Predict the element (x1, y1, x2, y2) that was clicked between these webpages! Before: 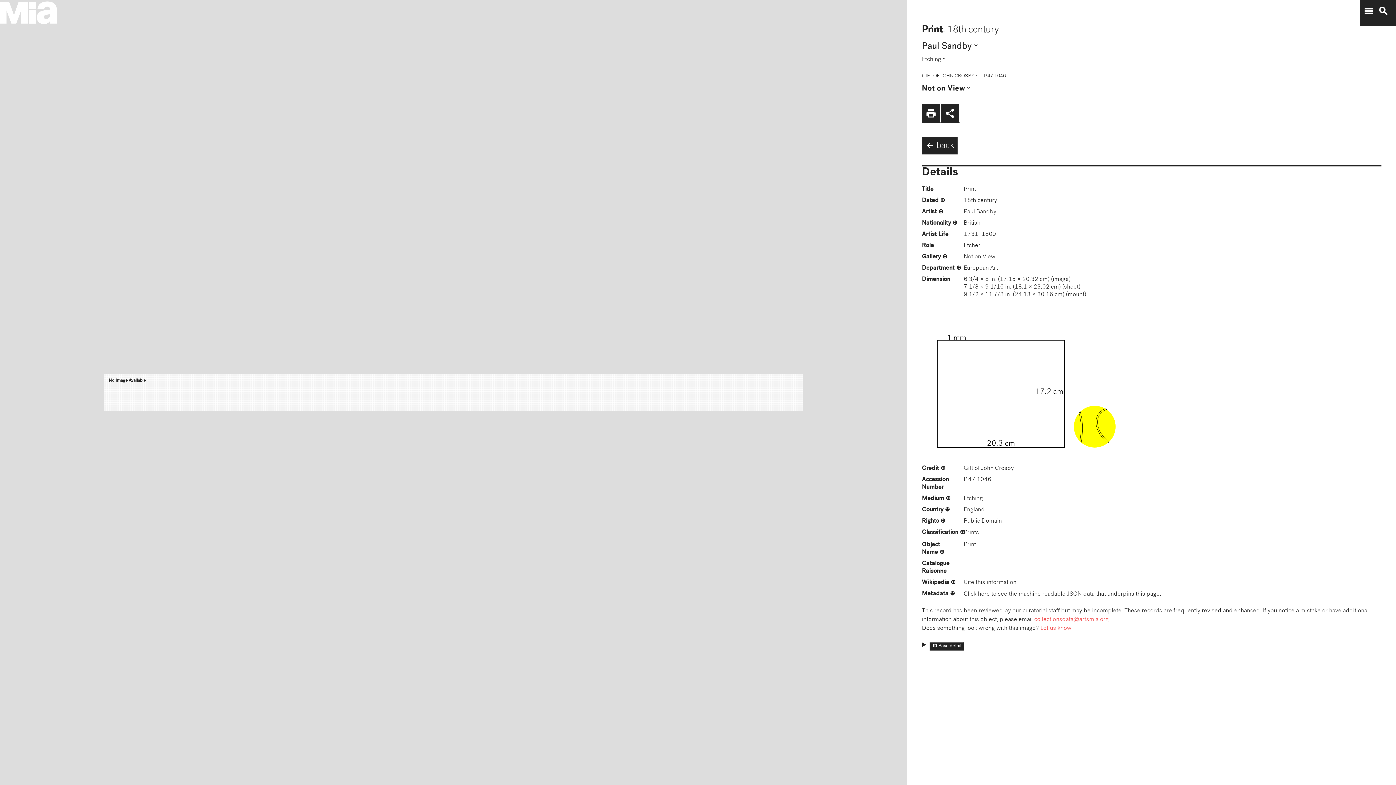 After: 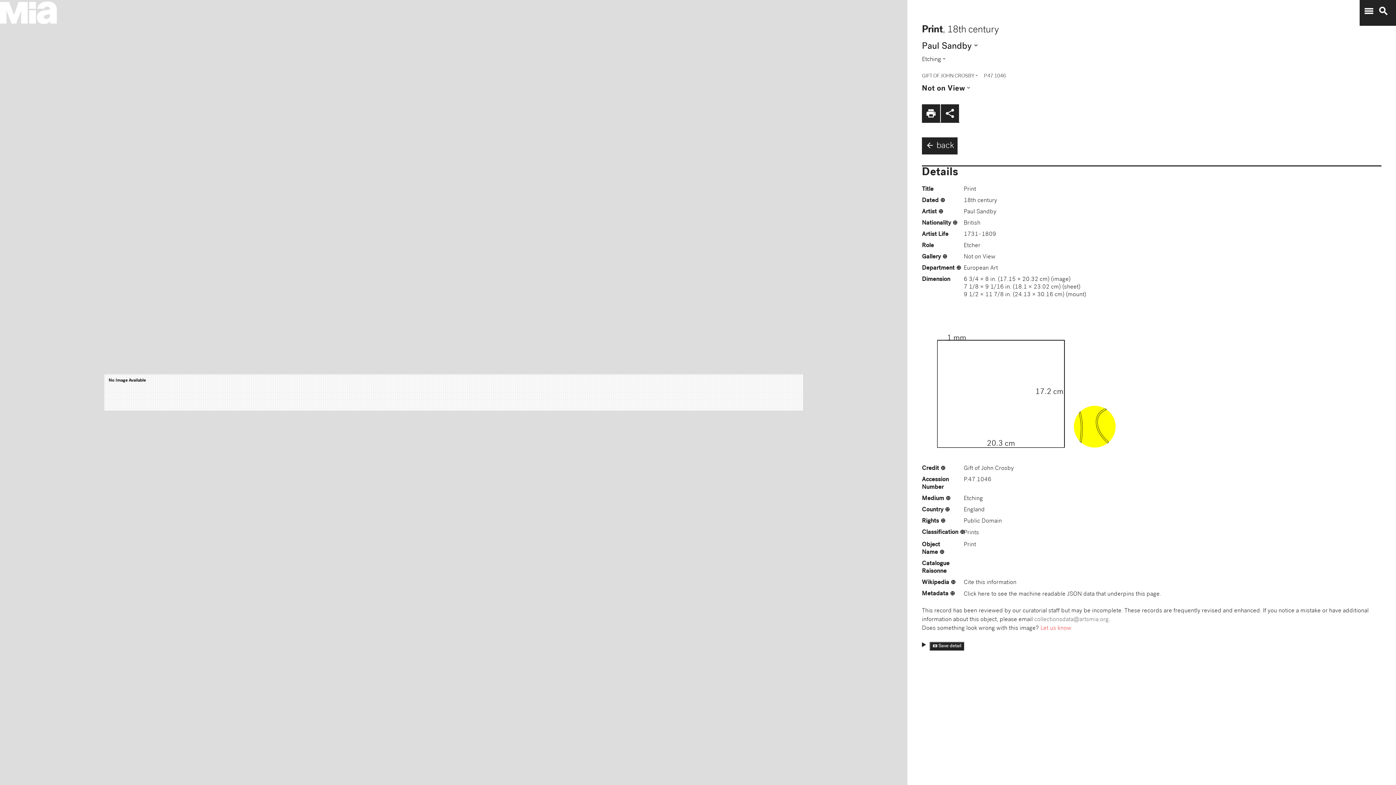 Action: bbox: (1034, 616, 1109, 623) label: collectionsdata@artsmia.org